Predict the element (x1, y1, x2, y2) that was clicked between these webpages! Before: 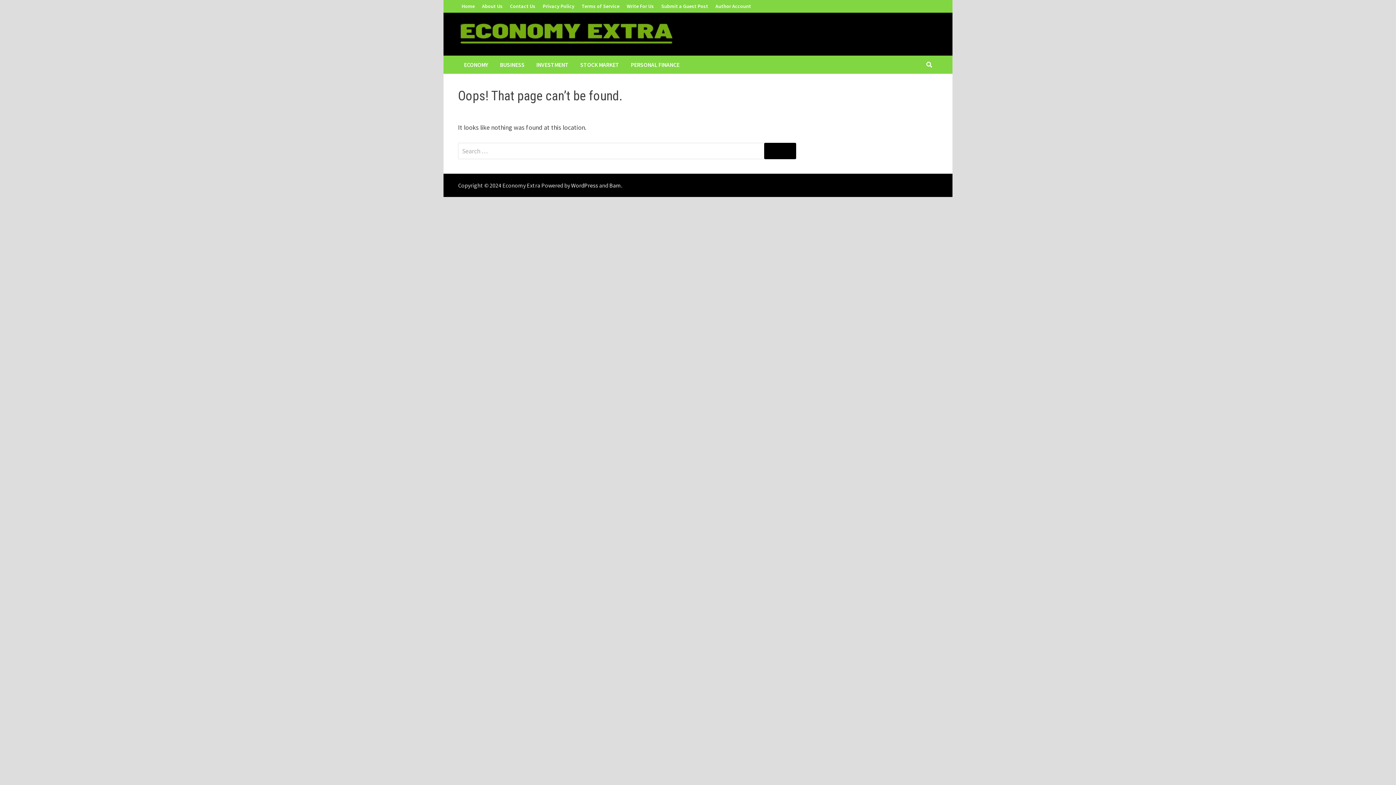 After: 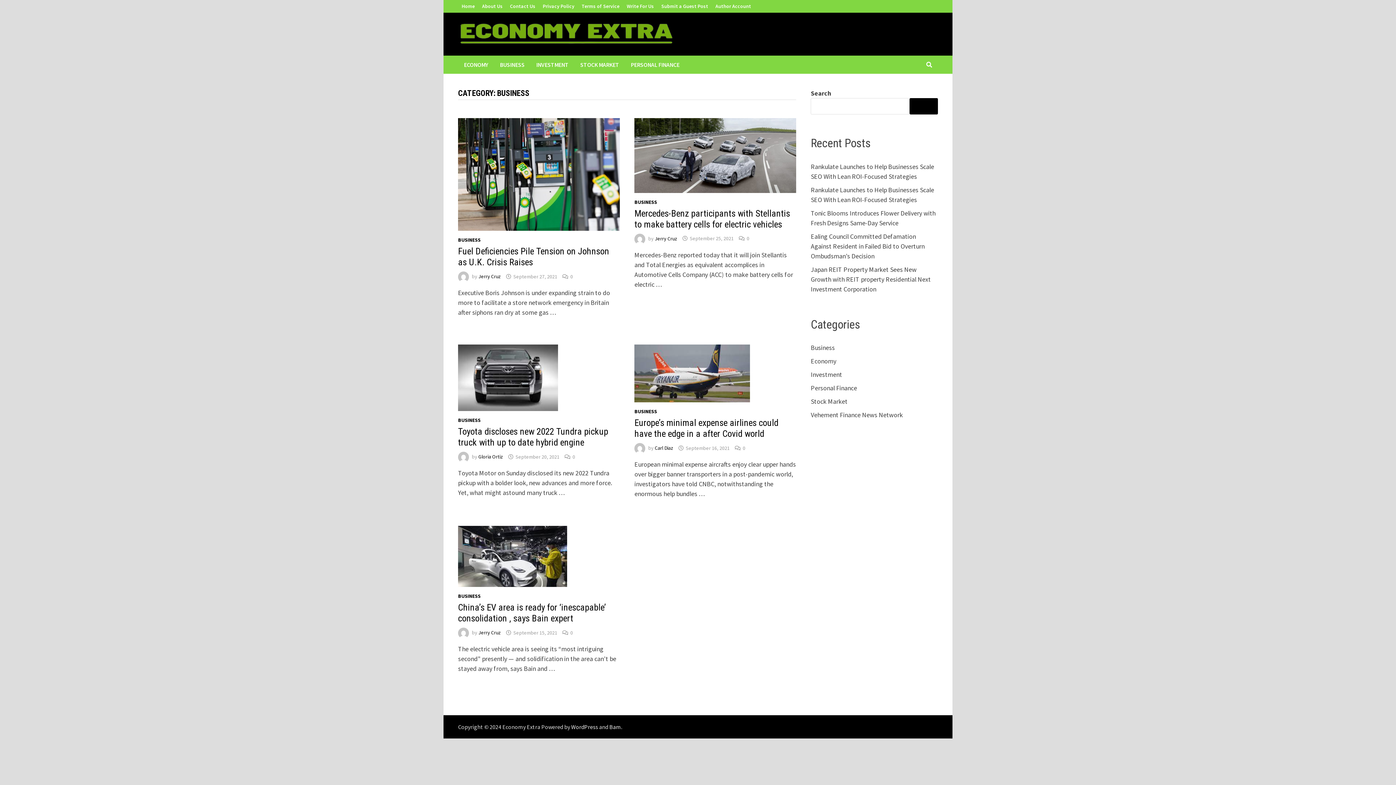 Action: bbox: (494, 55, 530, 73) label: BUSINESS